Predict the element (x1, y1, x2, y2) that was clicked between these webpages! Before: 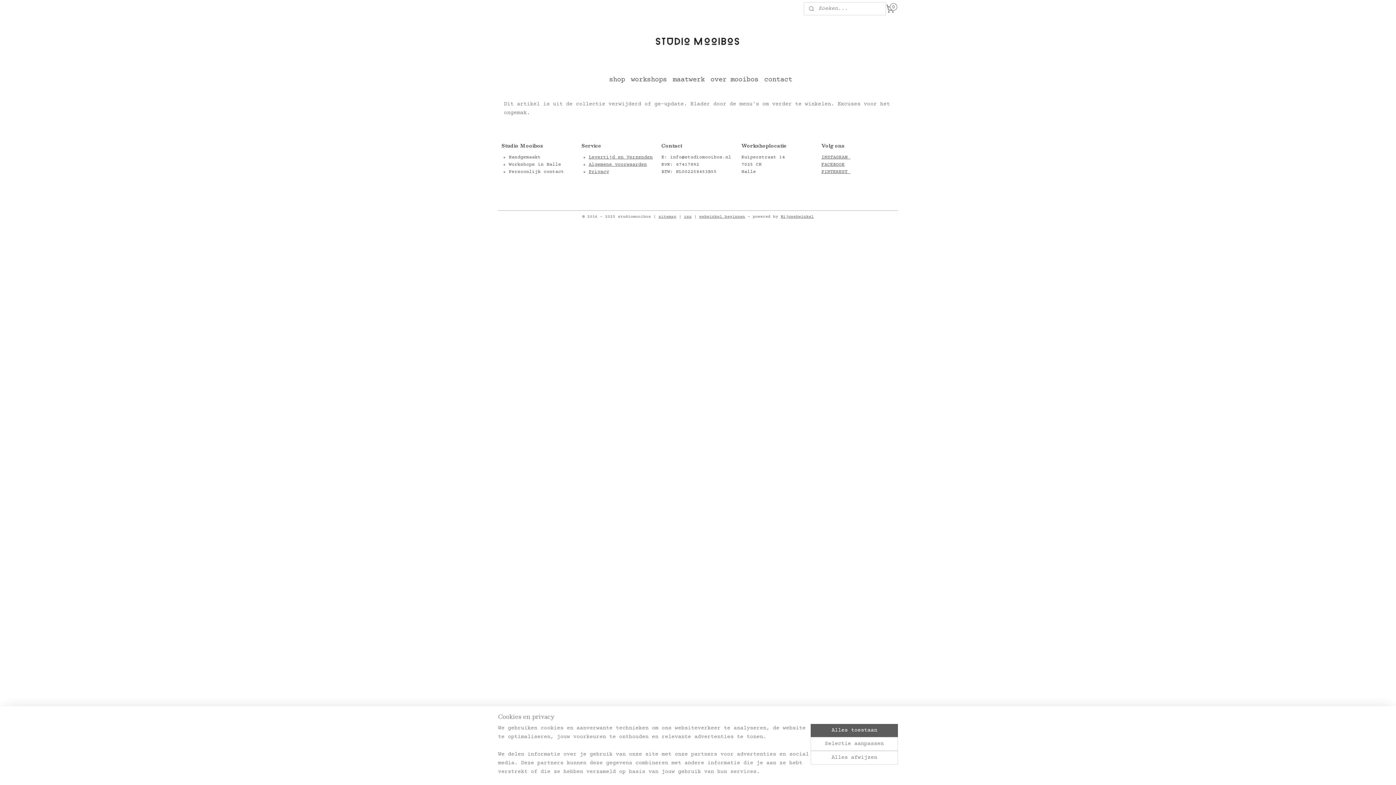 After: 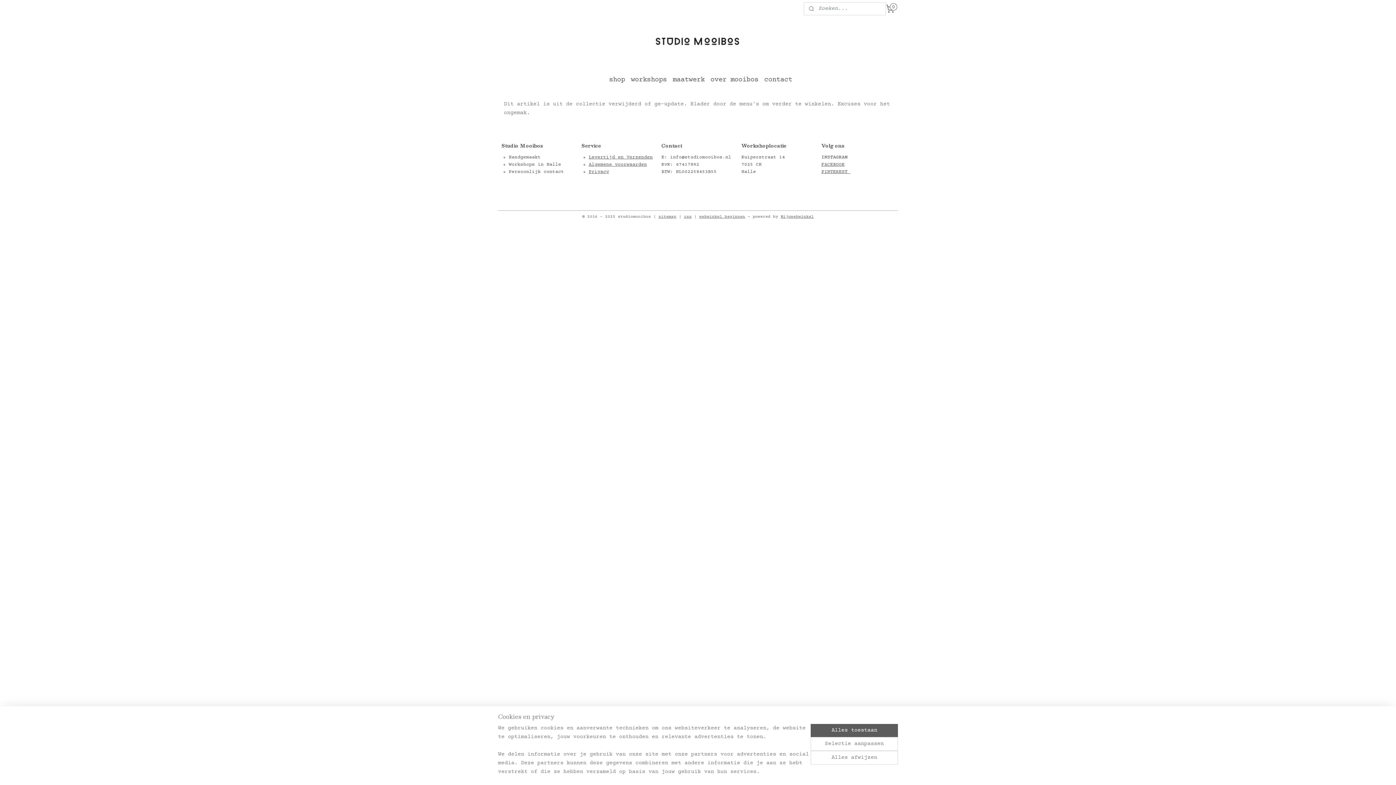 Action: label: INSTAGRAM  bbox: (821, 154, 850, 159)